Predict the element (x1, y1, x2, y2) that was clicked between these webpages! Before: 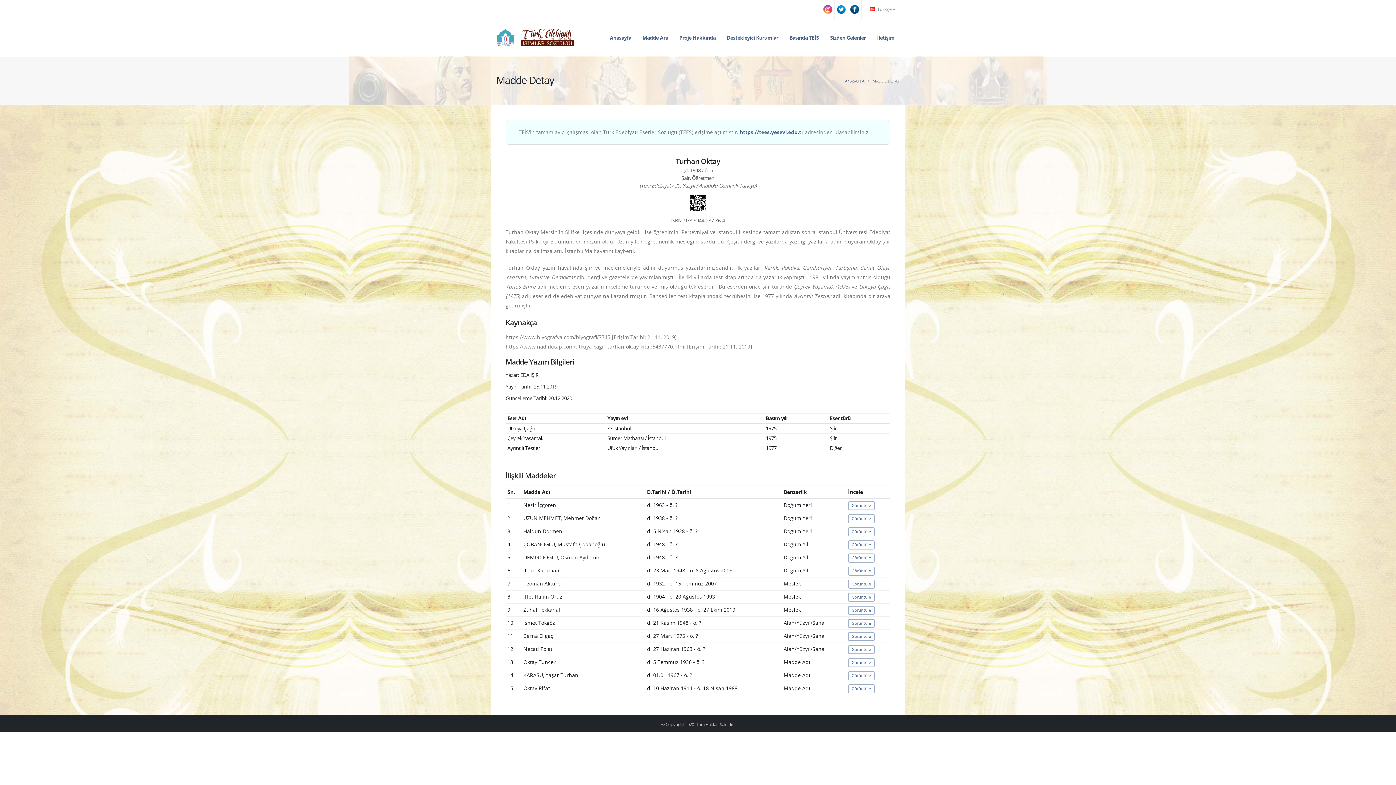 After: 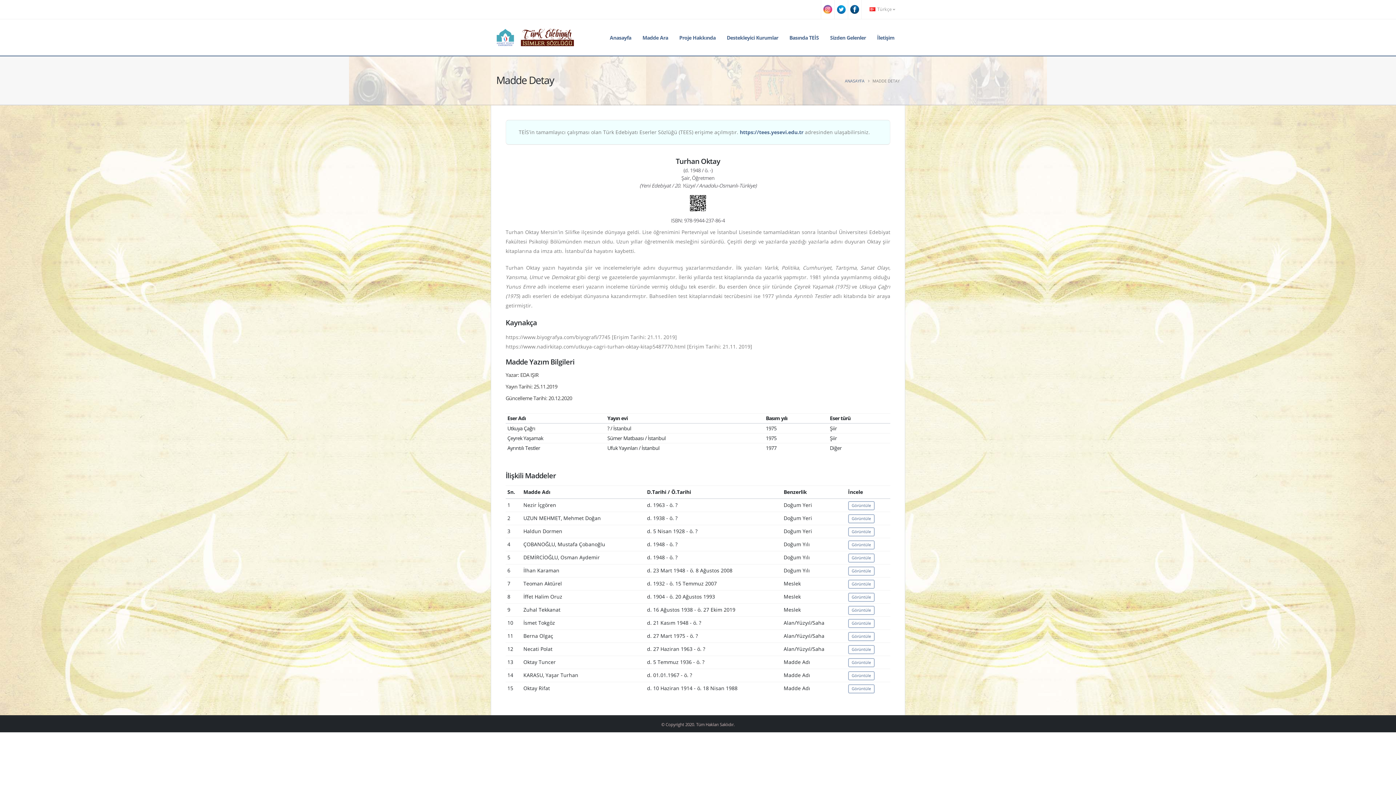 Action: bbox: (821, 0, 834, 18)